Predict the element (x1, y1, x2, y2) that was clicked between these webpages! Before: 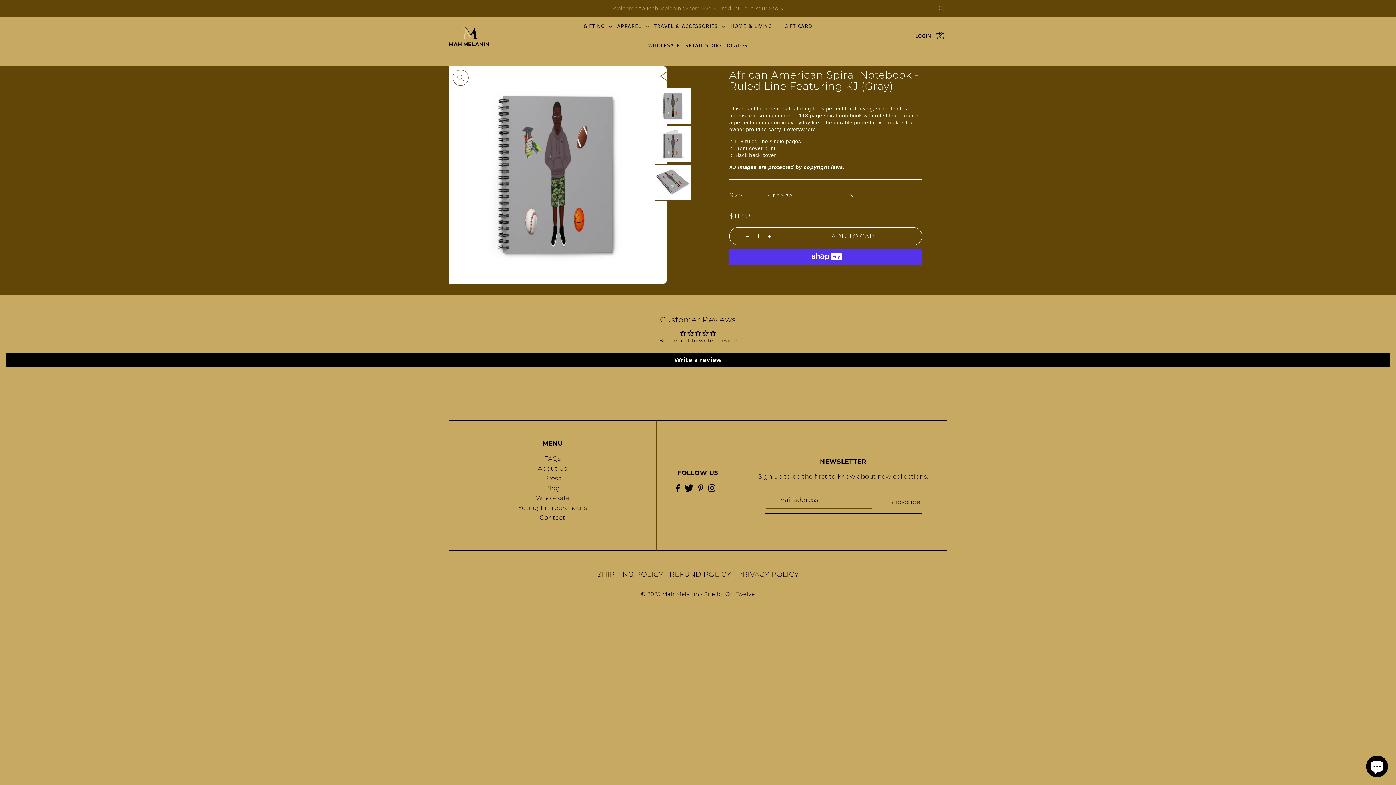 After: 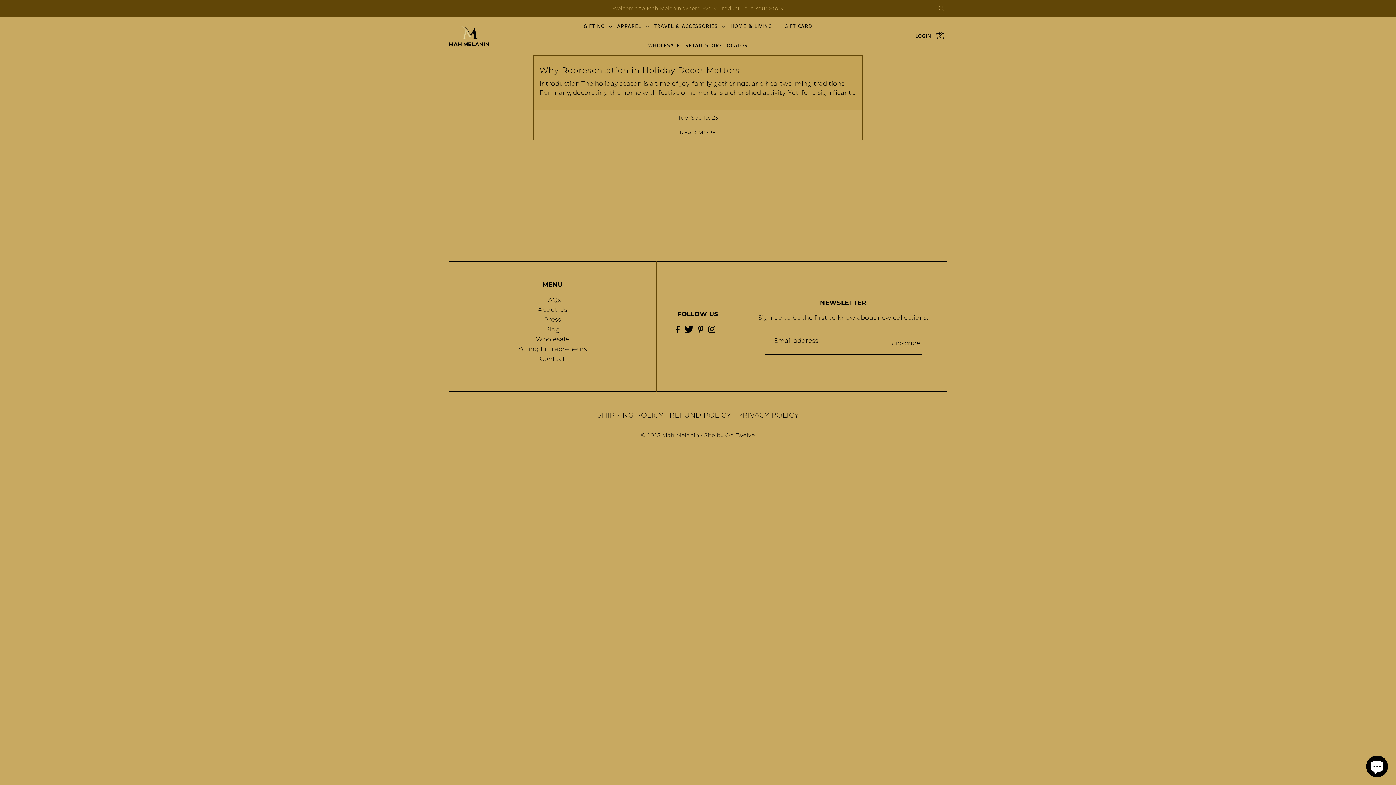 Action: bbox: (545, 484, 560, 492) label: Blog